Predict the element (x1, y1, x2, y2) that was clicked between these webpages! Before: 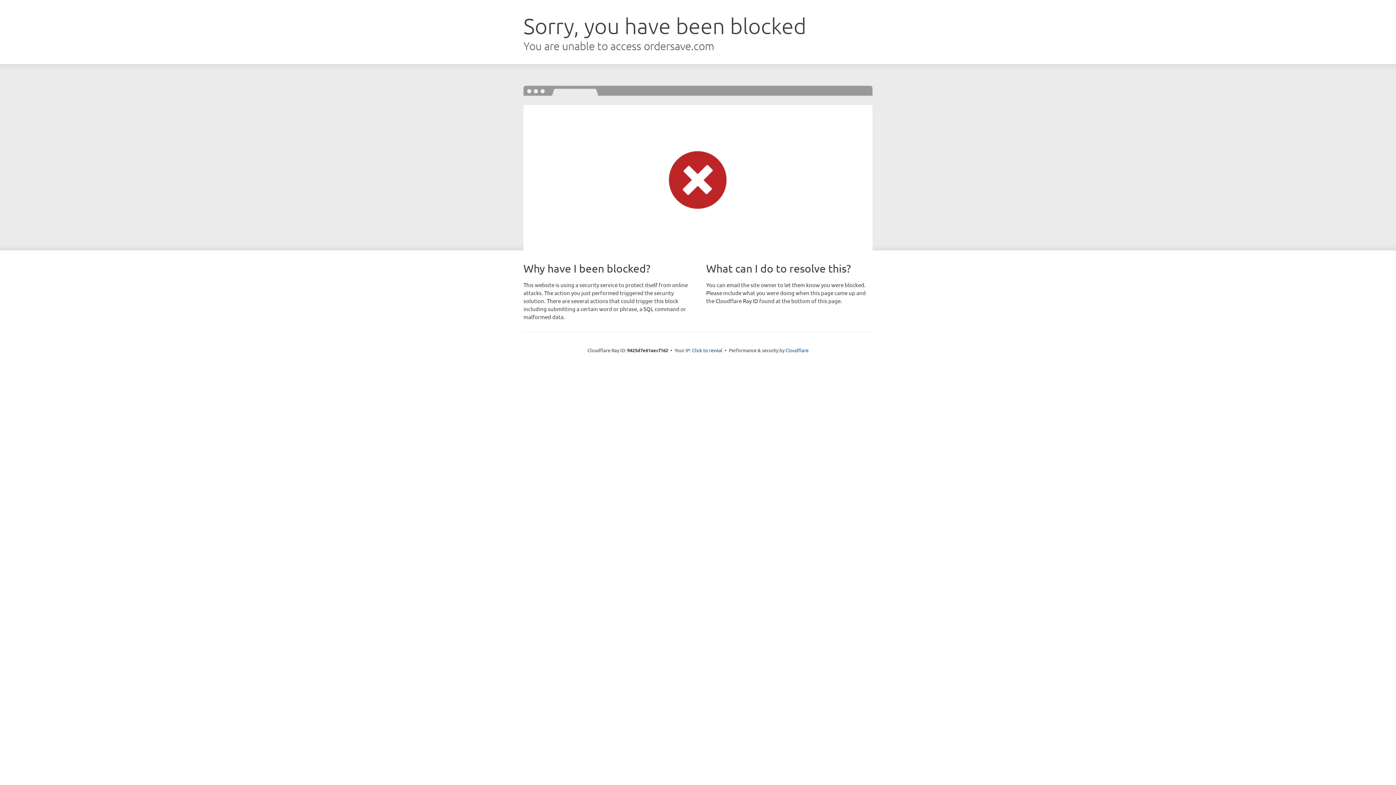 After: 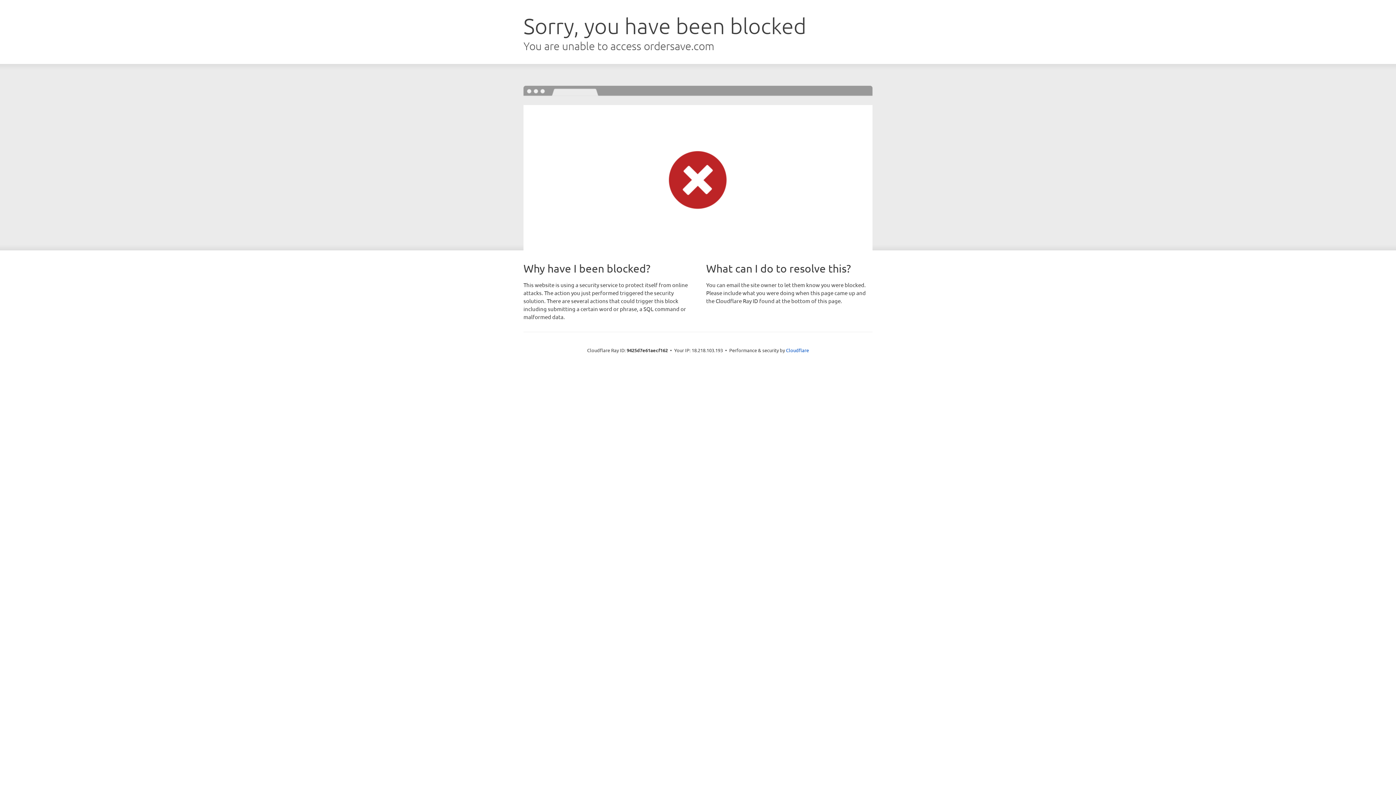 Action: label: Click to reveal bbox: (692, 346, 722, 353)